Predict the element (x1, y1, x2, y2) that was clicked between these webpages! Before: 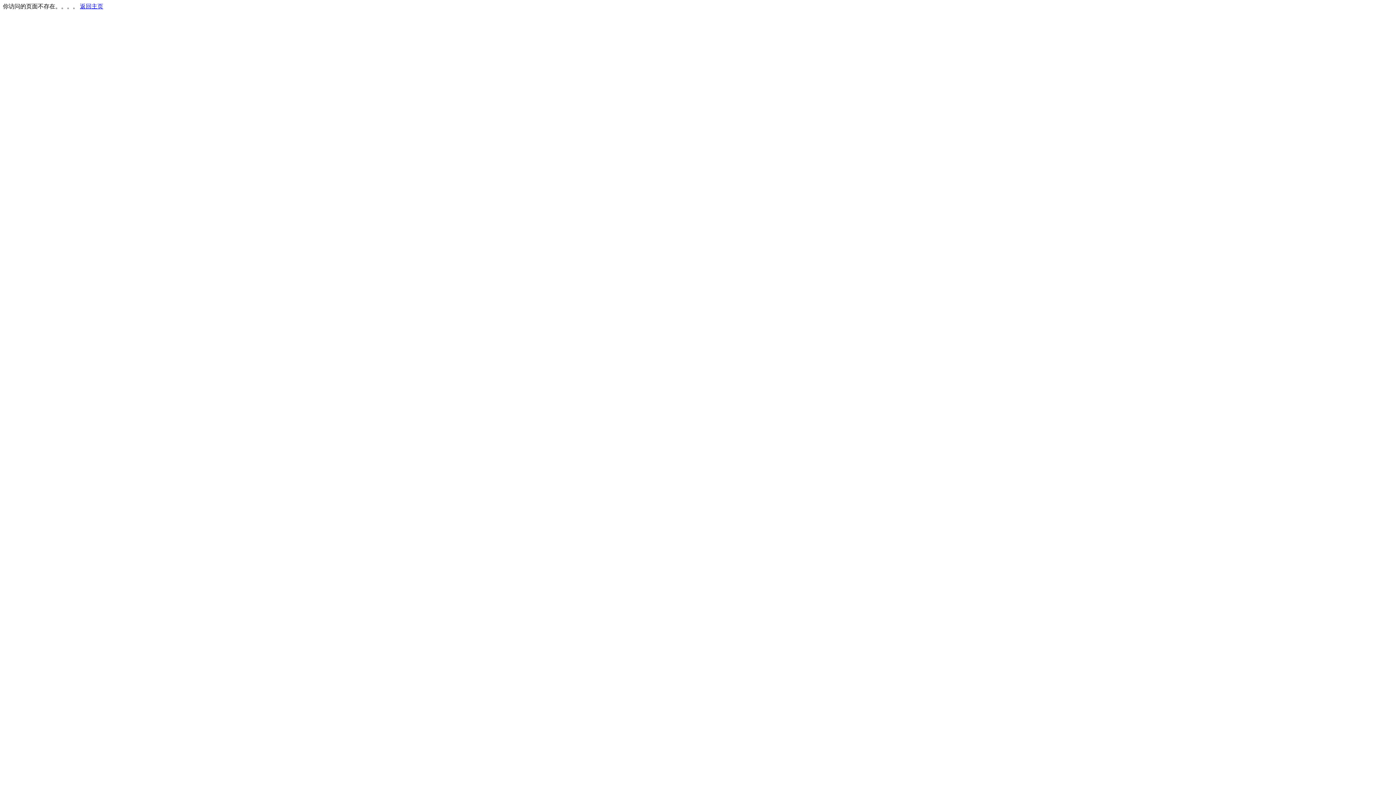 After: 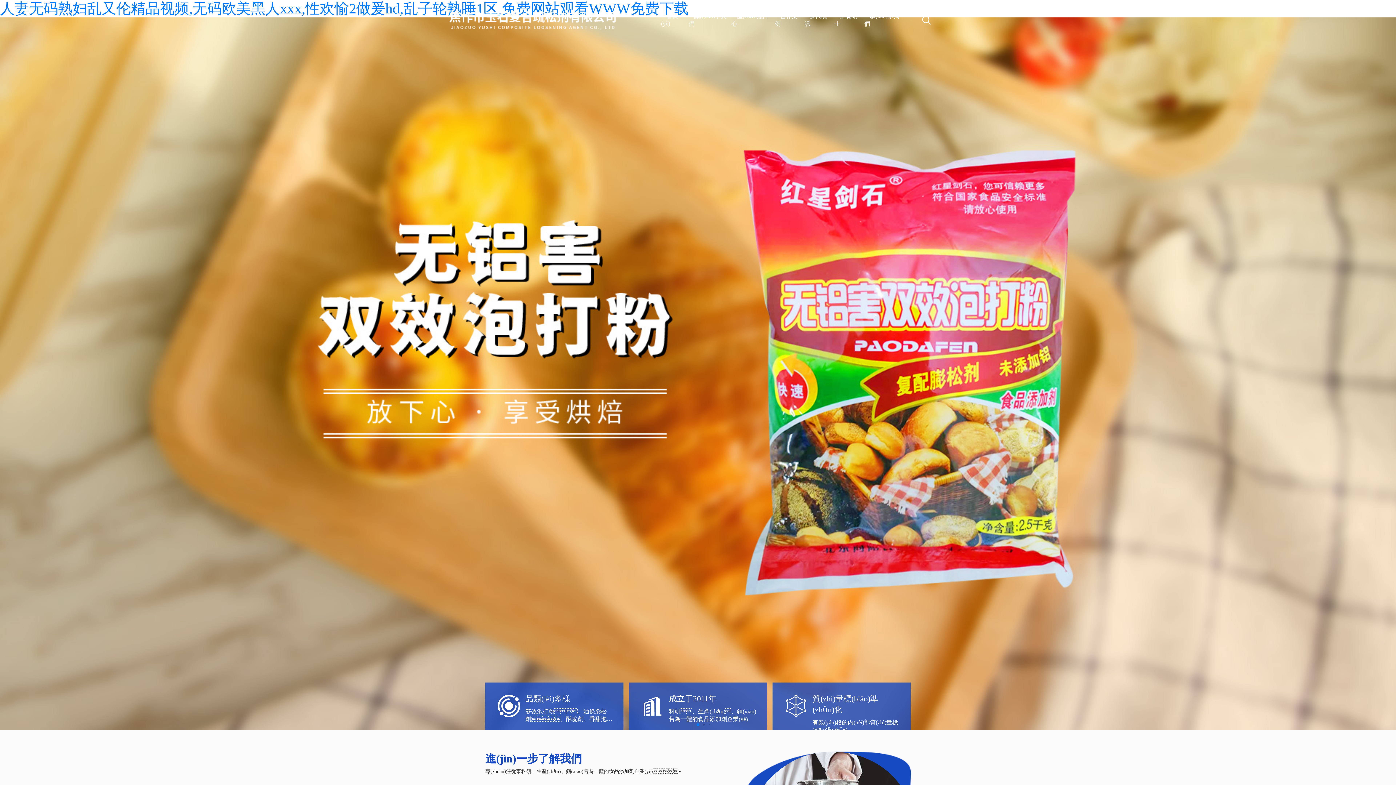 Action: label: 返回主页 bbox: (80, 3, 103, 9)